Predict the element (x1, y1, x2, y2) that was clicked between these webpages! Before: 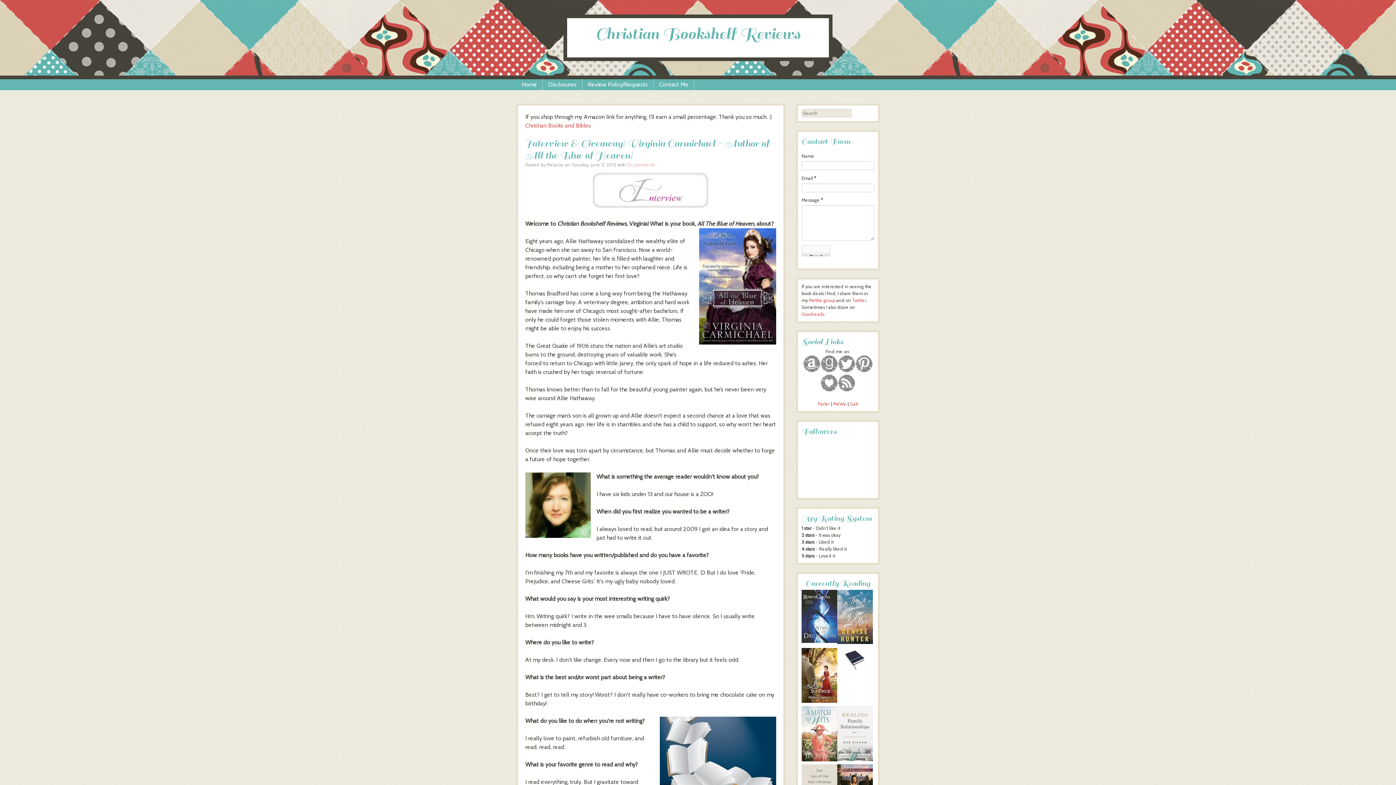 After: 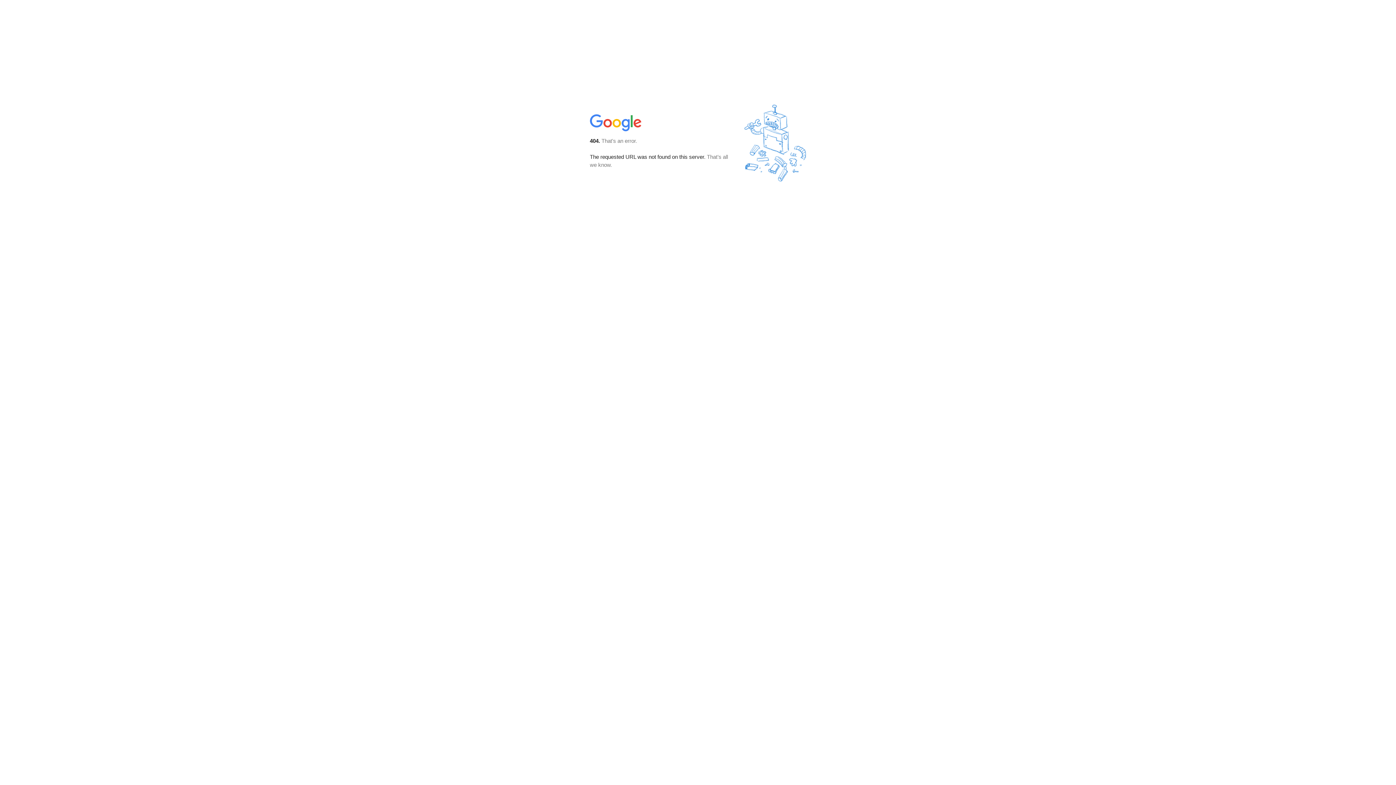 Action: bbox: (838, 387, 855, 392)